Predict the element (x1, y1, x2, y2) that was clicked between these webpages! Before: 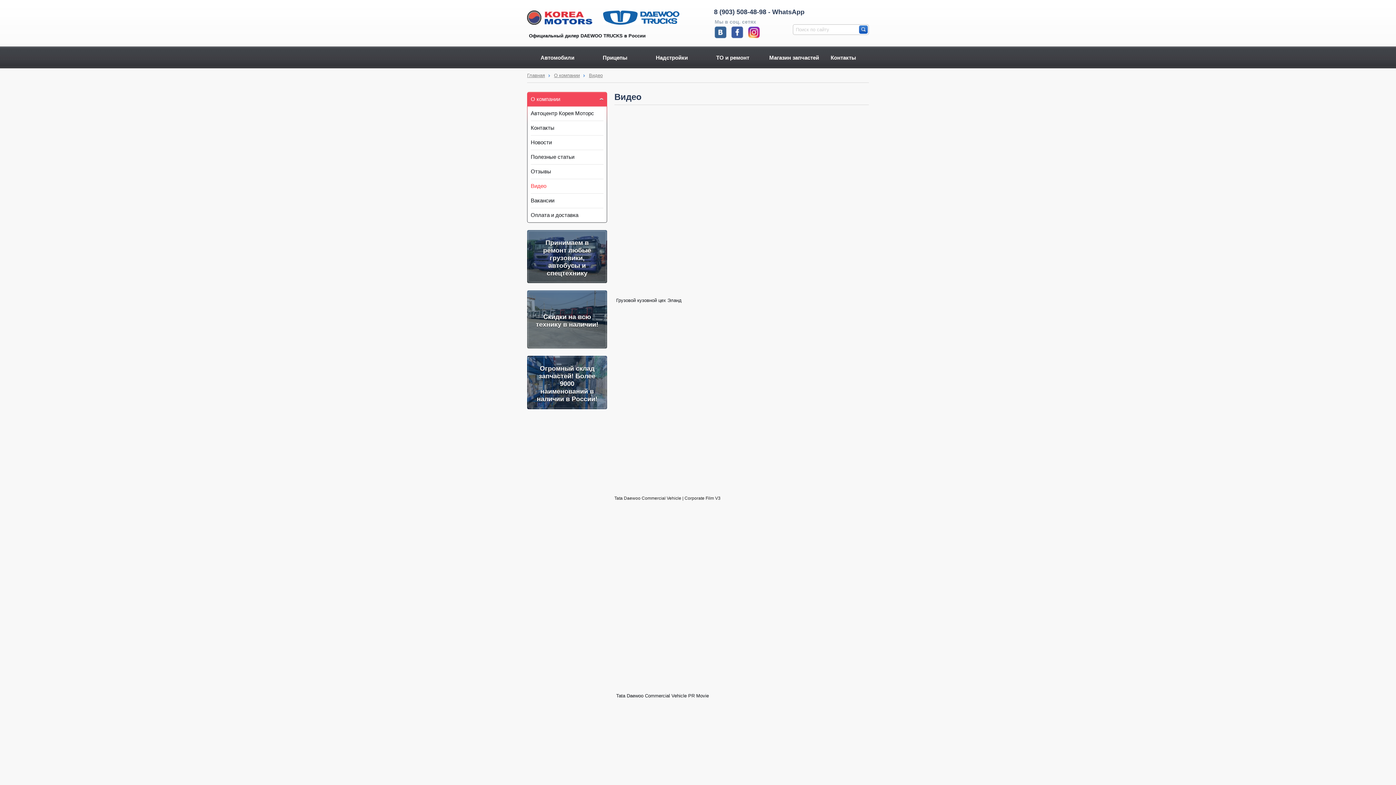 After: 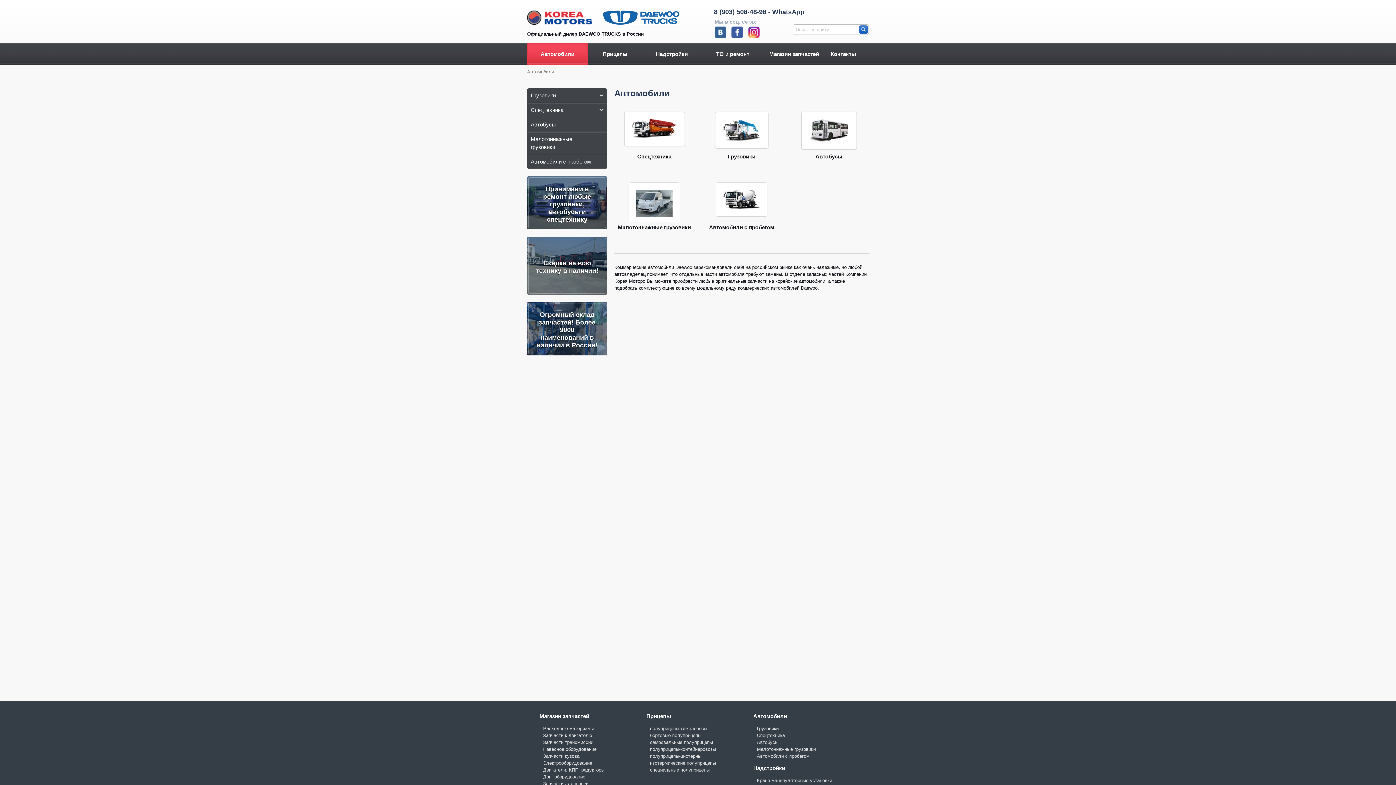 Action: label: Автомобили bbox: (527, 46, 588, 68)